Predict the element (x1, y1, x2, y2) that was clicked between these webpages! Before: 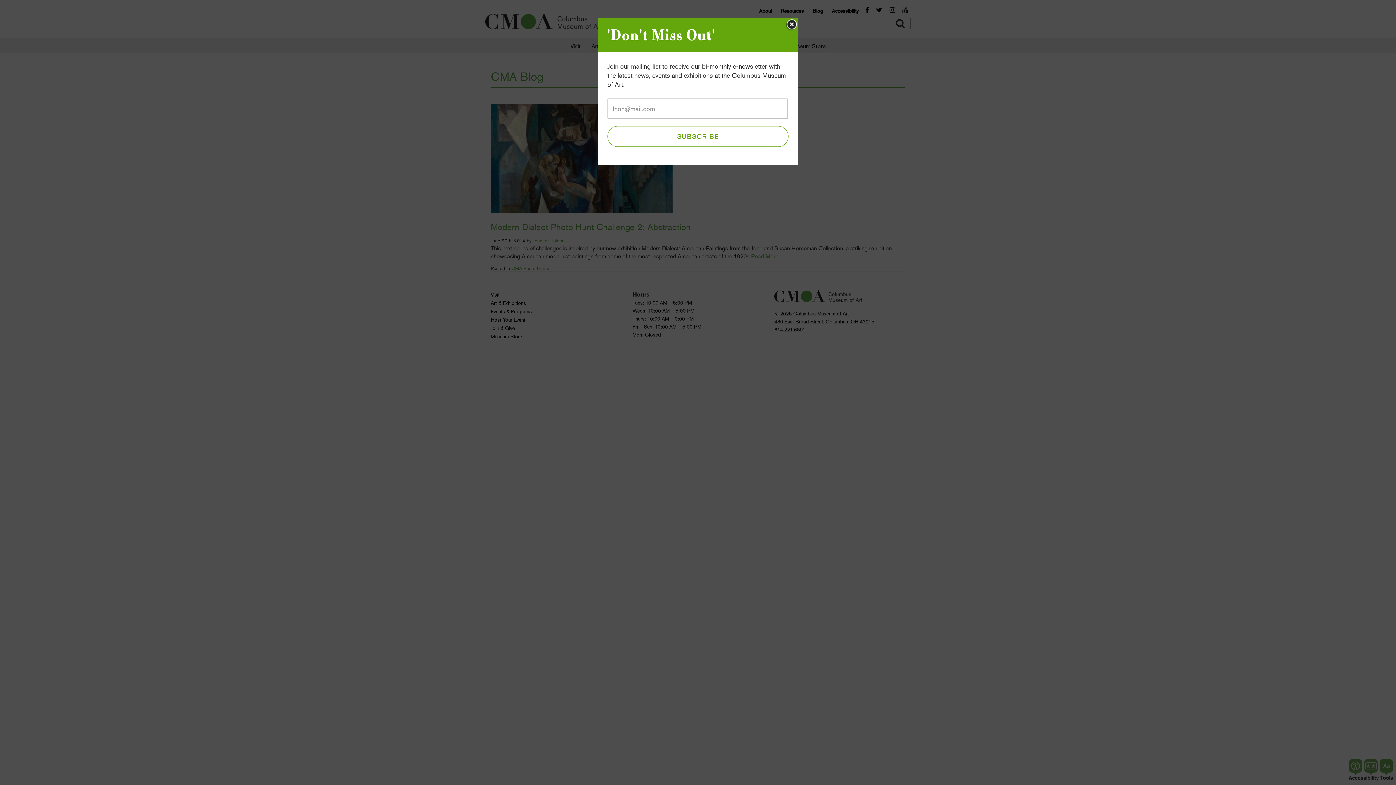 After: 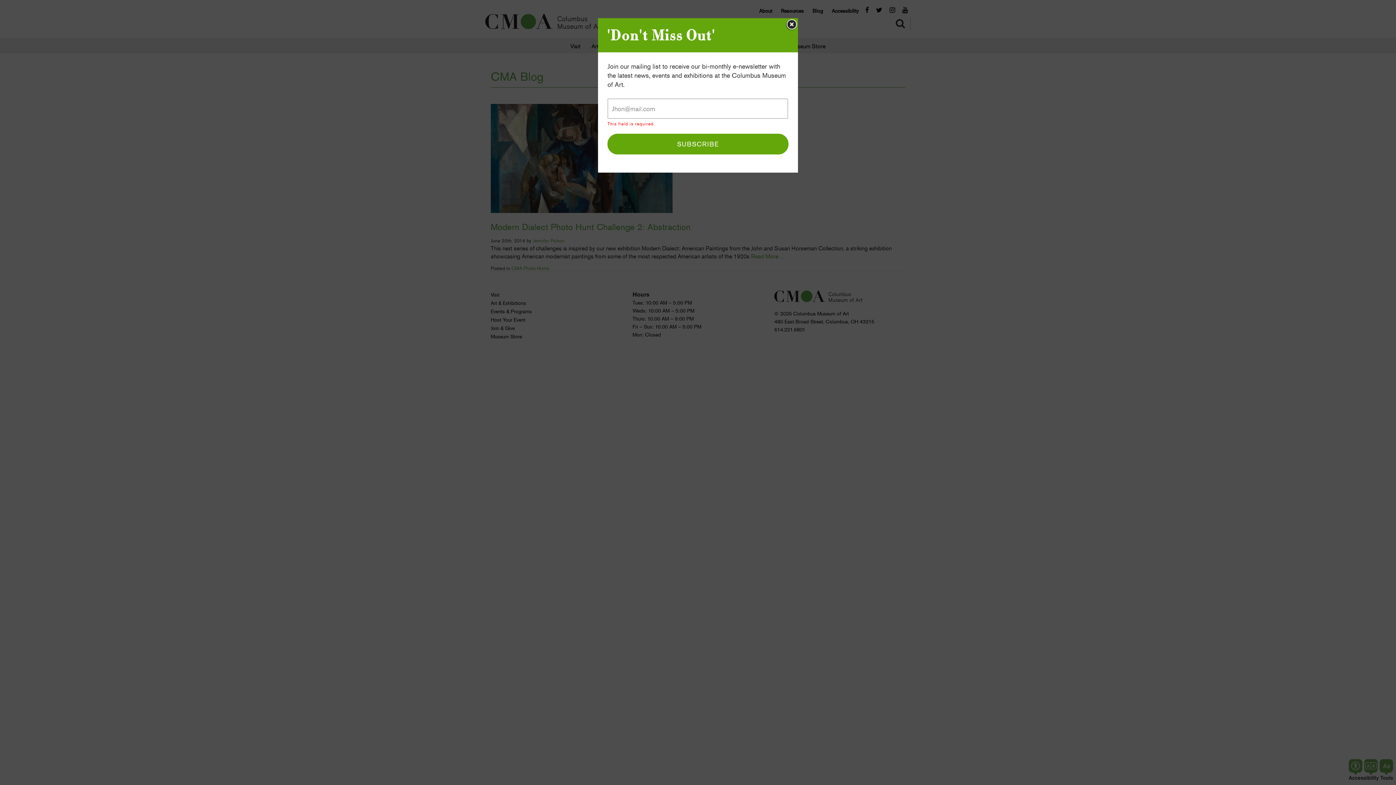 Action: bbox: (607, 126, 788, 146) label: SUBSCRIBE